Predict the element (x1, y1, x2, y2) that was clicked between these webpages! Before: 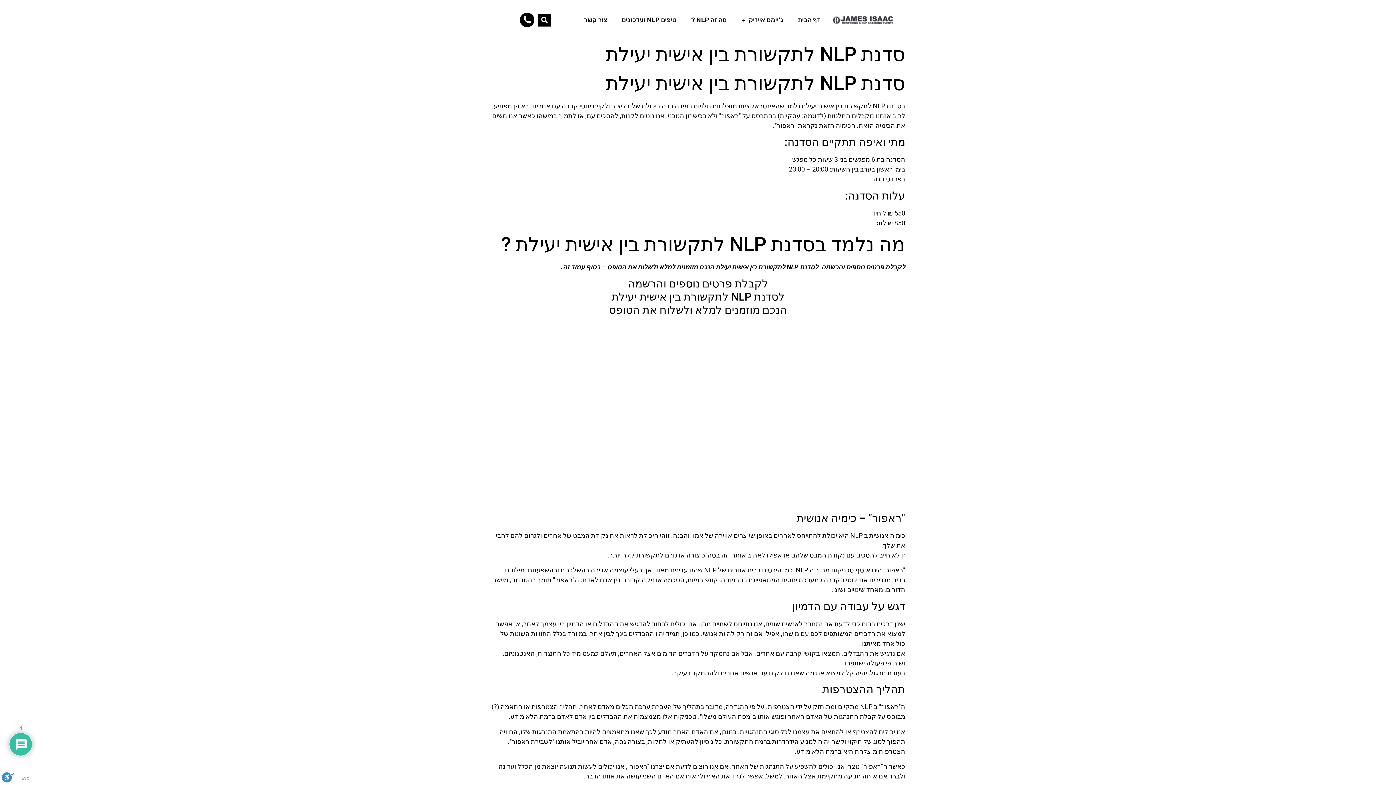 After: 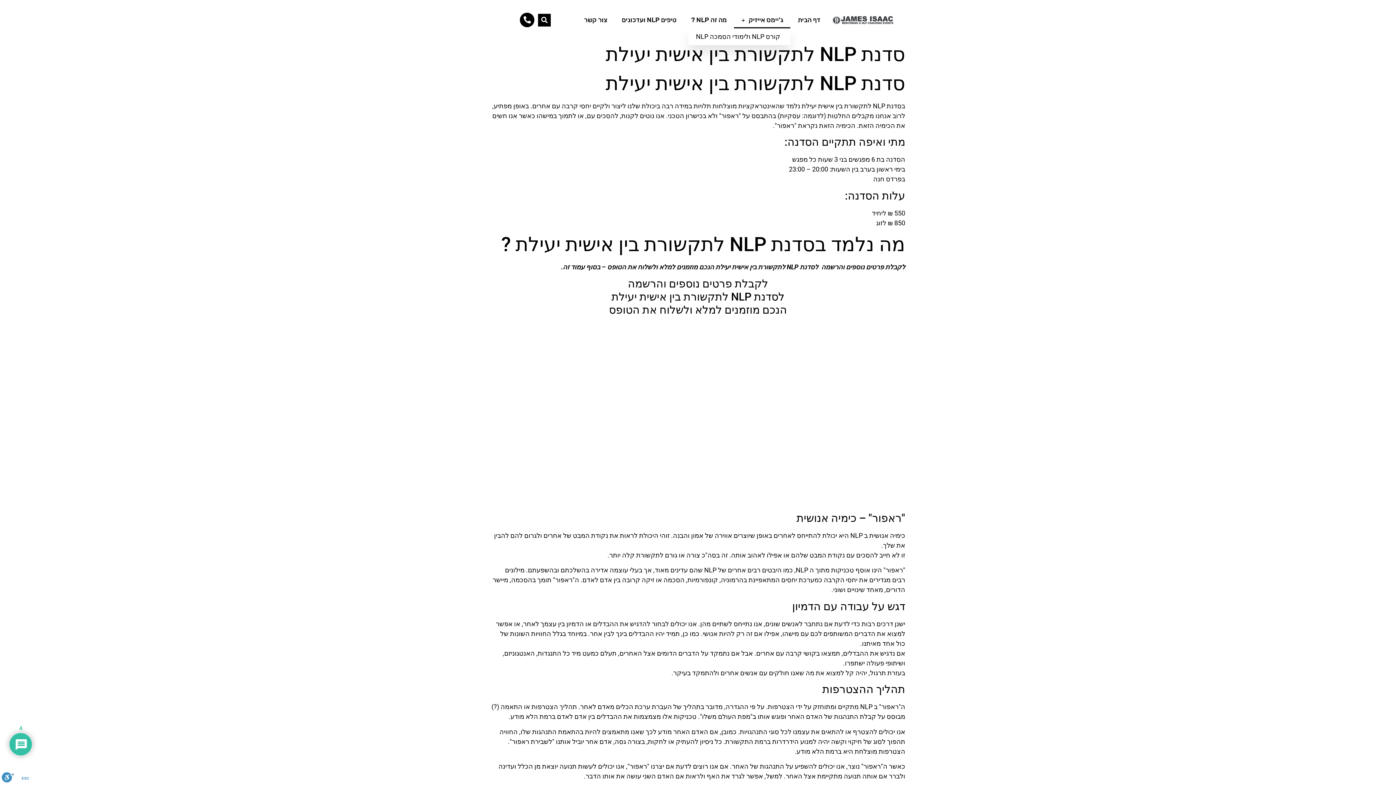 Action: bbox: (734, 11, 790, 28) label: ג'יימס אייזיק